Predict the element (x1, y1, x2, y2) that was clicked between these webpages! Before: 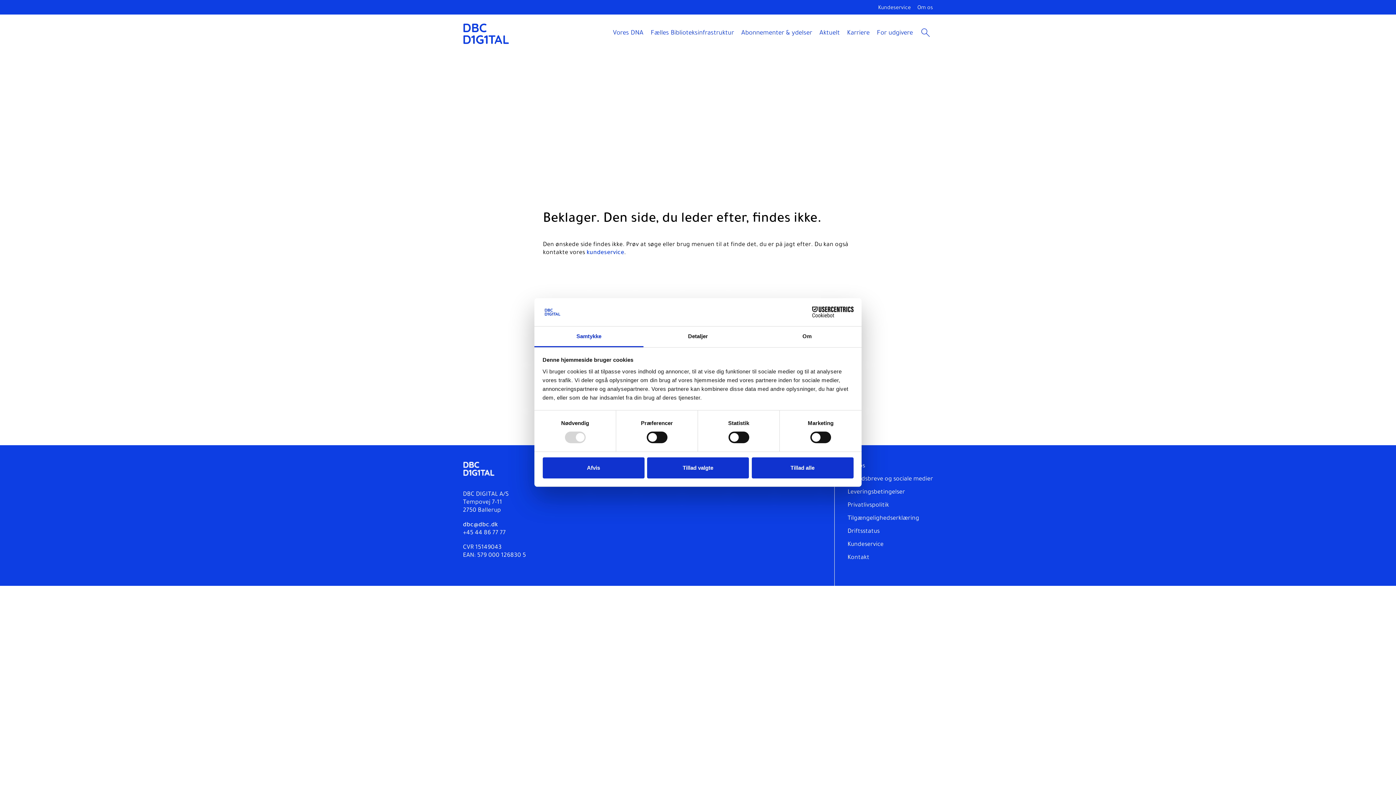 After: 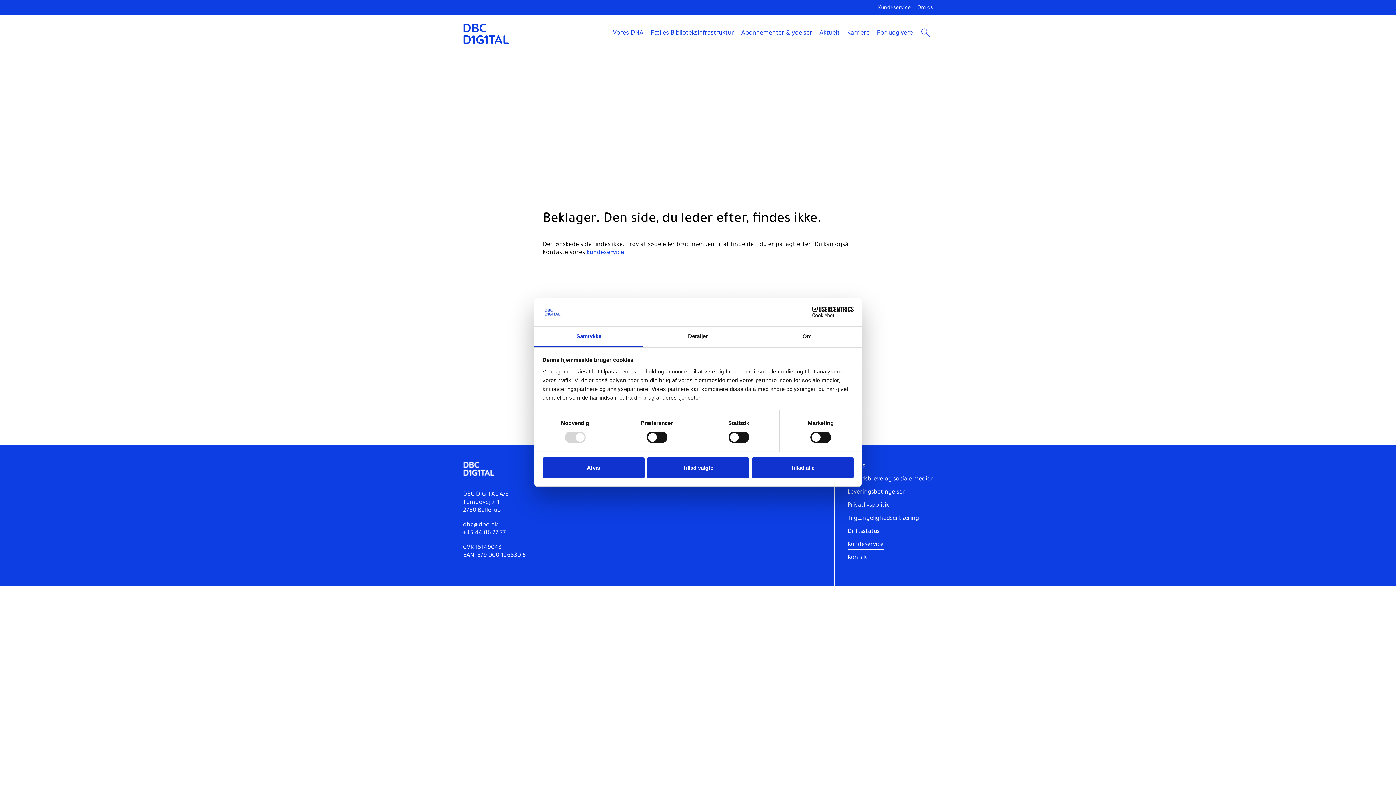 Action: bbox: (847, 540, 883, 550) label: Kundeservice